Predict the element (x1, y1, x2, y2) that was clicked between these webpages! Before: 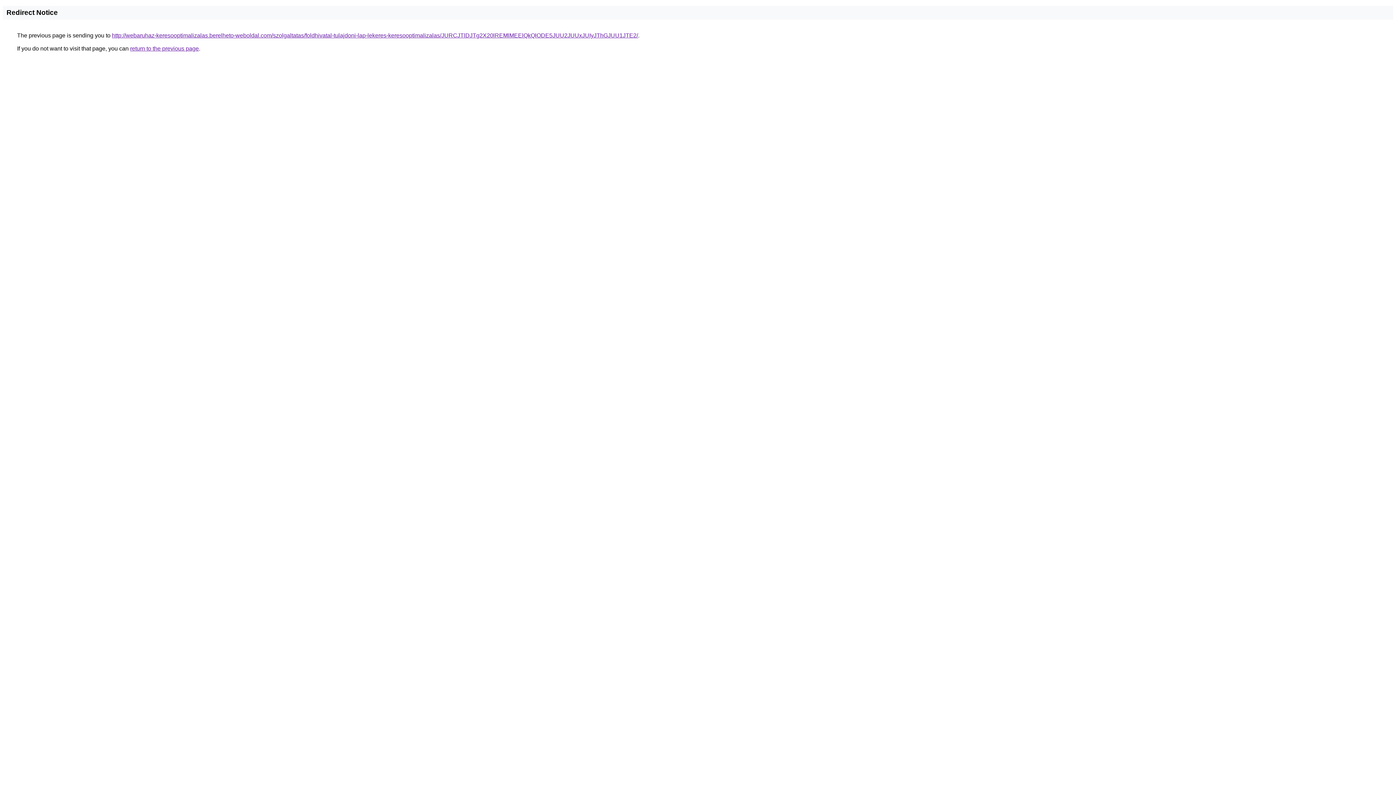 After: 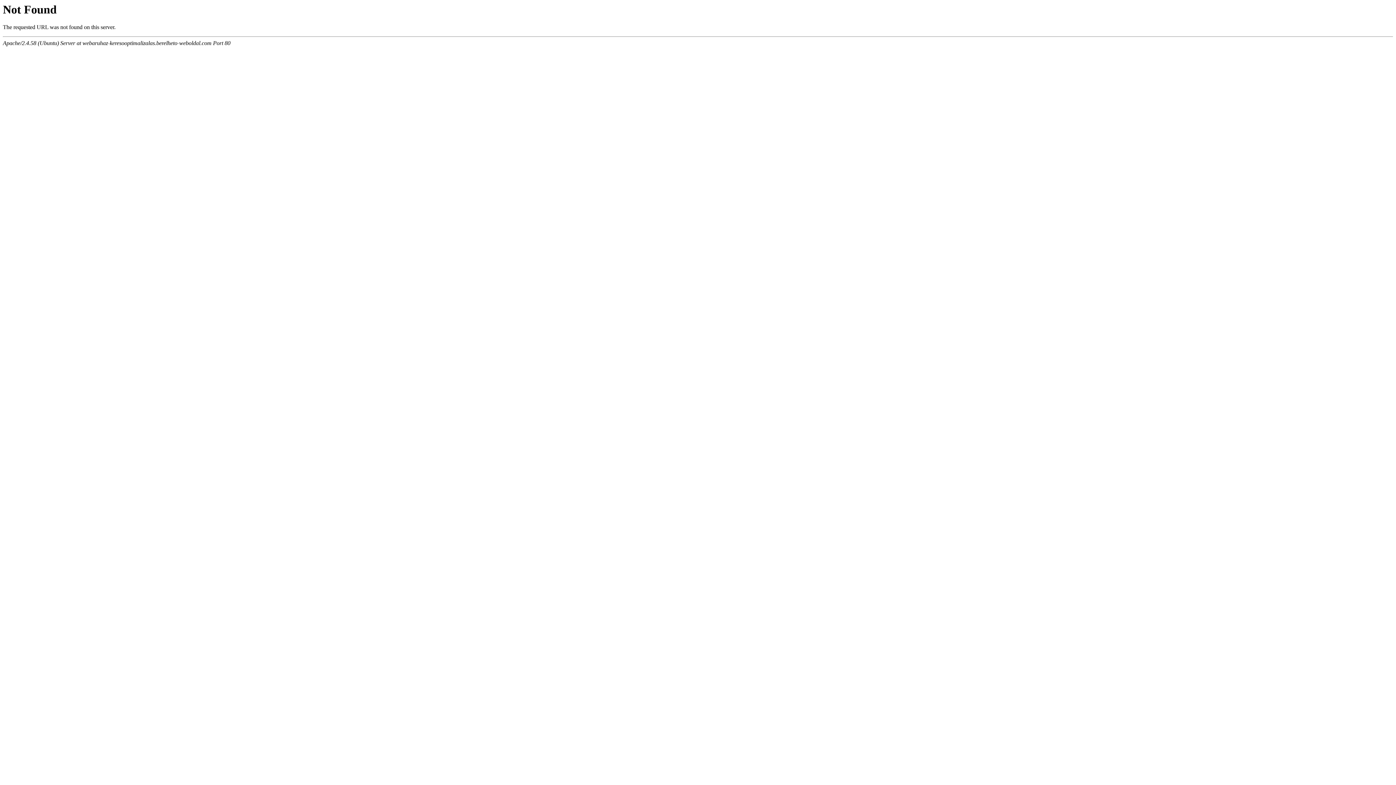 Action: bbox: (112, 32, 638, 38) label: http://webaruhaz-keresooptimalizalas.berelheto-weboldal.com/szolgaltatas/foldhivatal-tulajdoni-lap-lekeres-keresooptimalizalas/JURCJTlDJTg2X20lREMlMEElQkQlODE5JUU2JUUxJUIyJThGJUU1JTE2/